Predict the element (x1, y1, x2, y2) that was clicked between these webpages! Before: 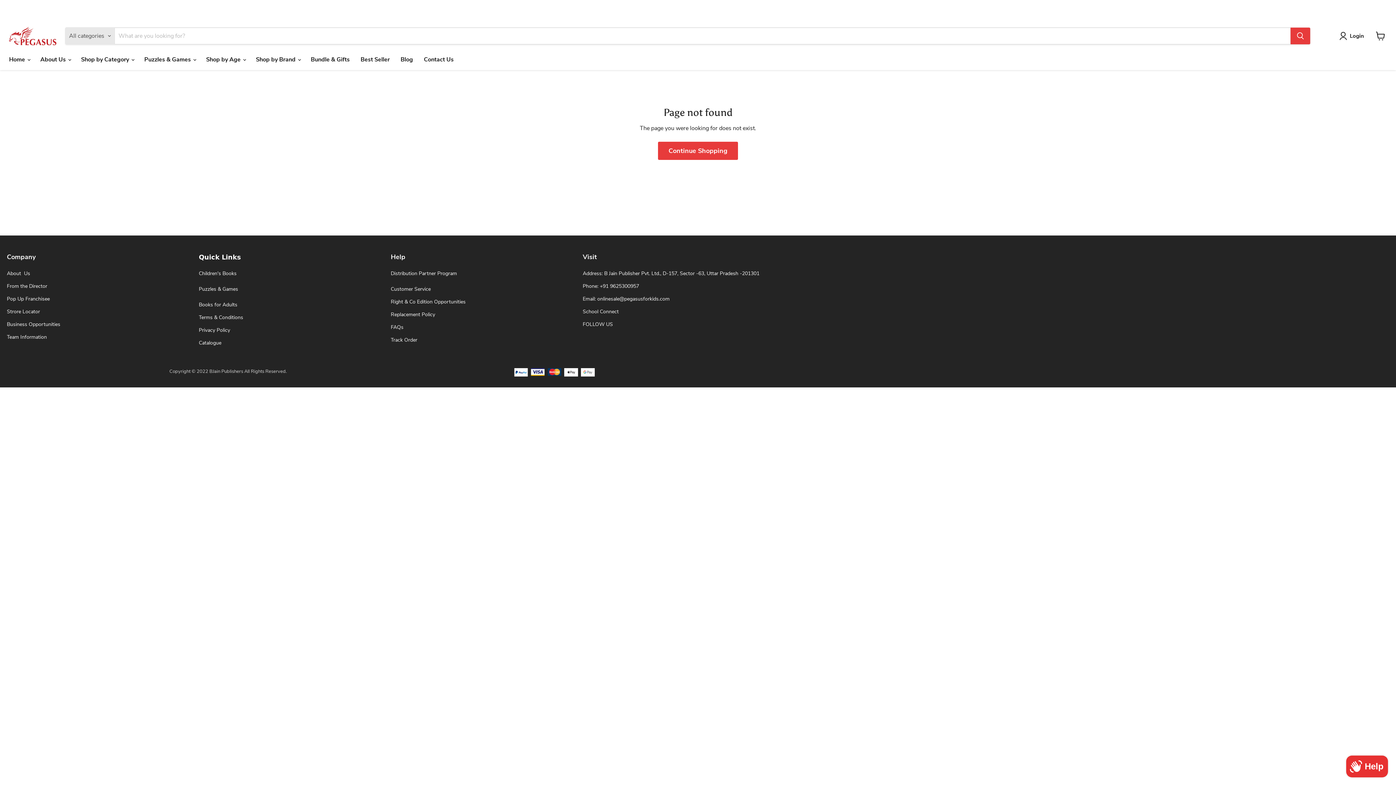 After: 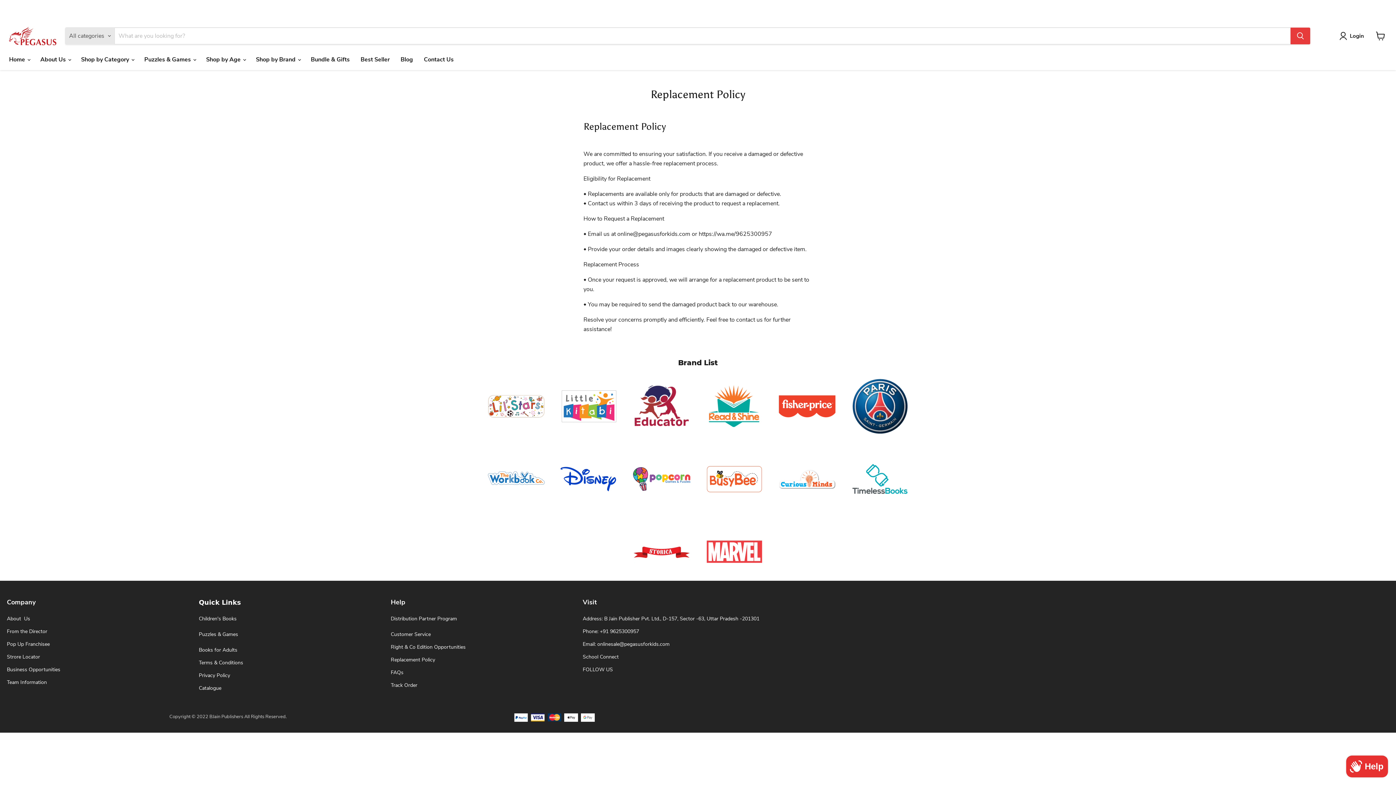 Action: label: <p>Replacement Policy</p> bbox: (390, 311, 435, 318)